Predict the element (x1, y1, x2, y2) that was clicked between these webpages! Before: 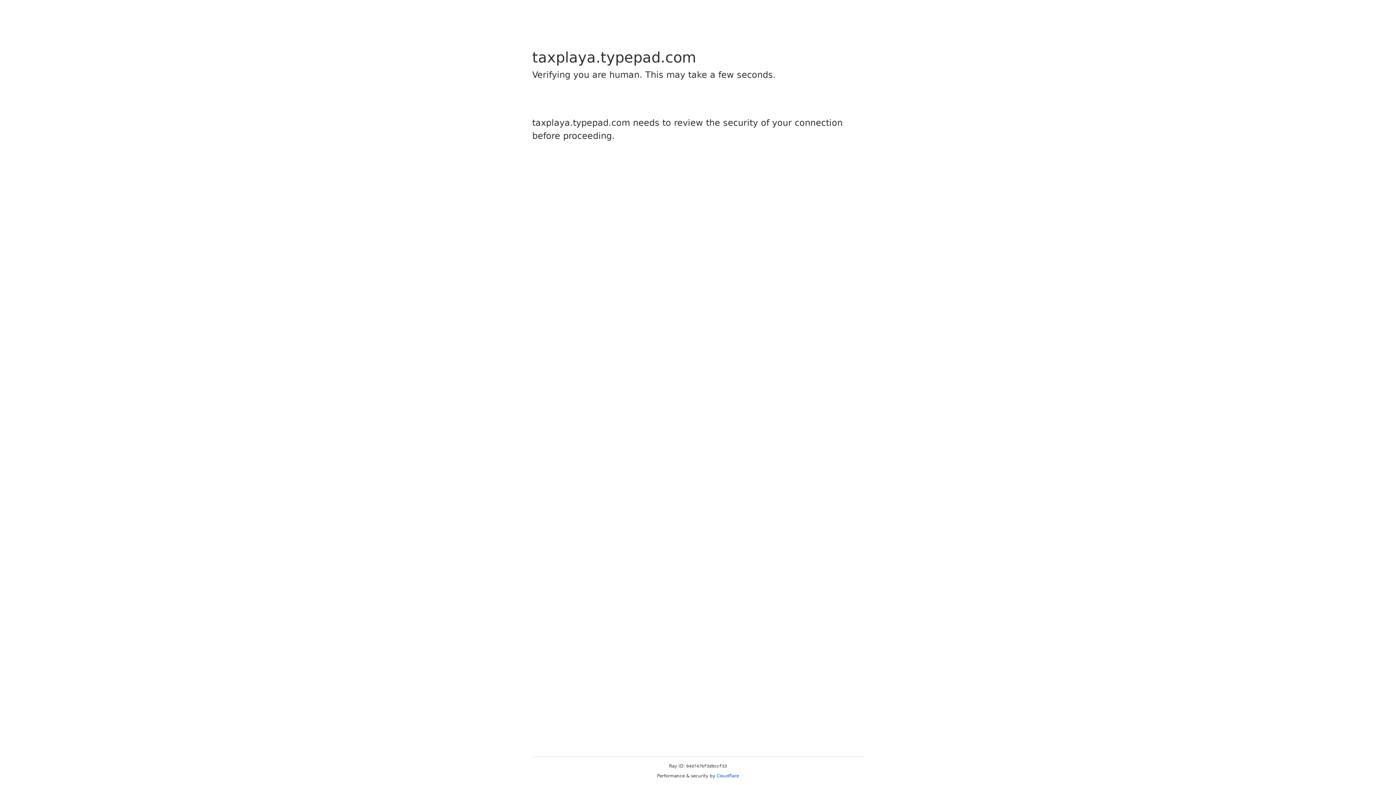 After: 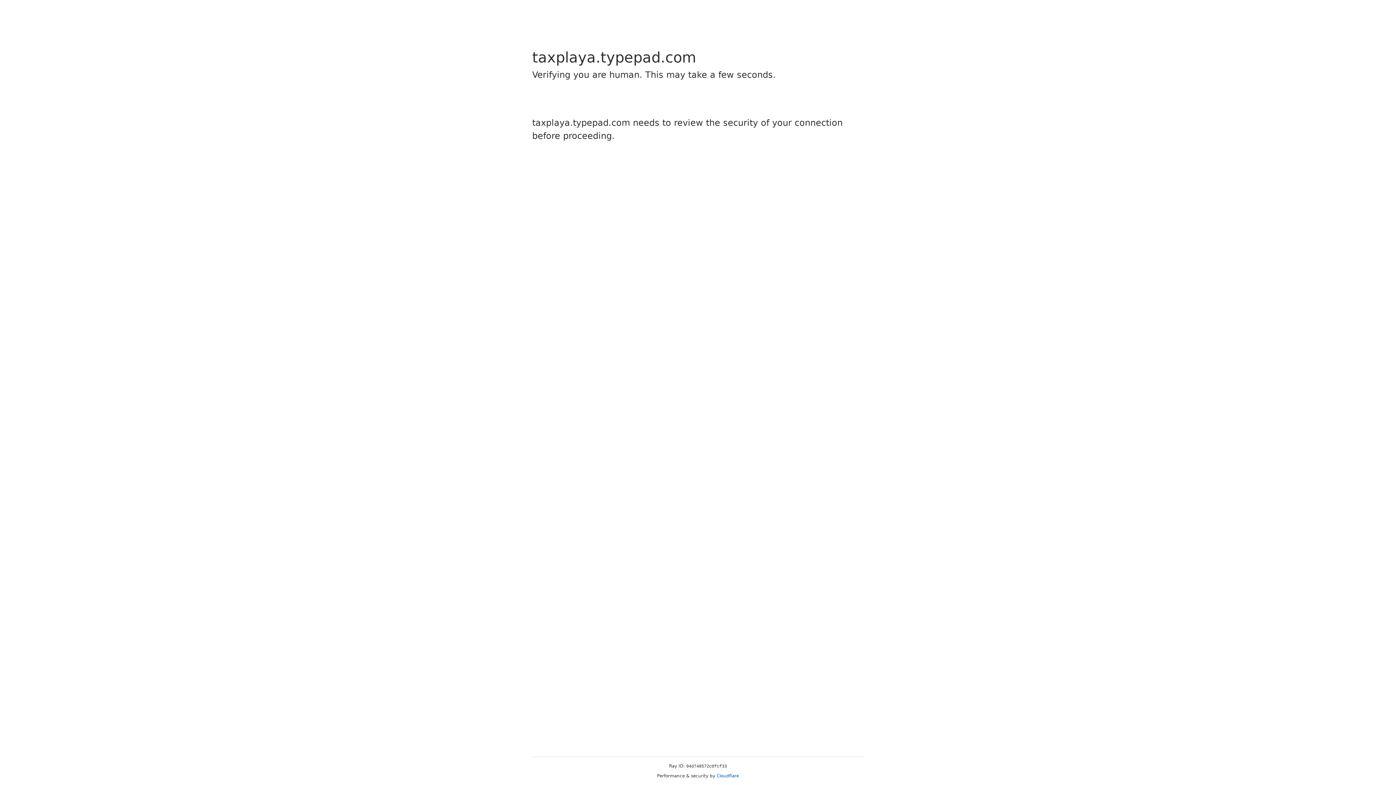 Action: label: Cloudflare bbox: (716, 773, 739, 778)